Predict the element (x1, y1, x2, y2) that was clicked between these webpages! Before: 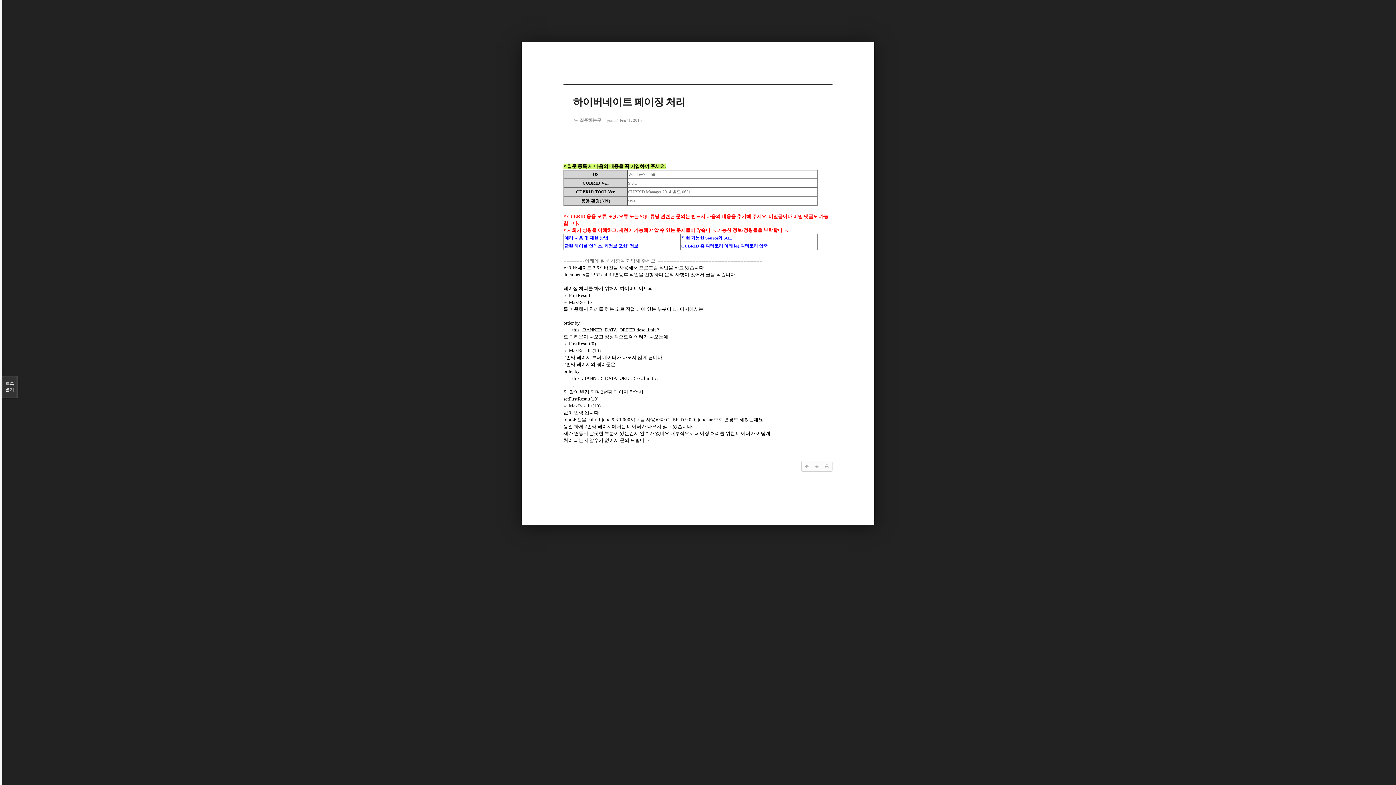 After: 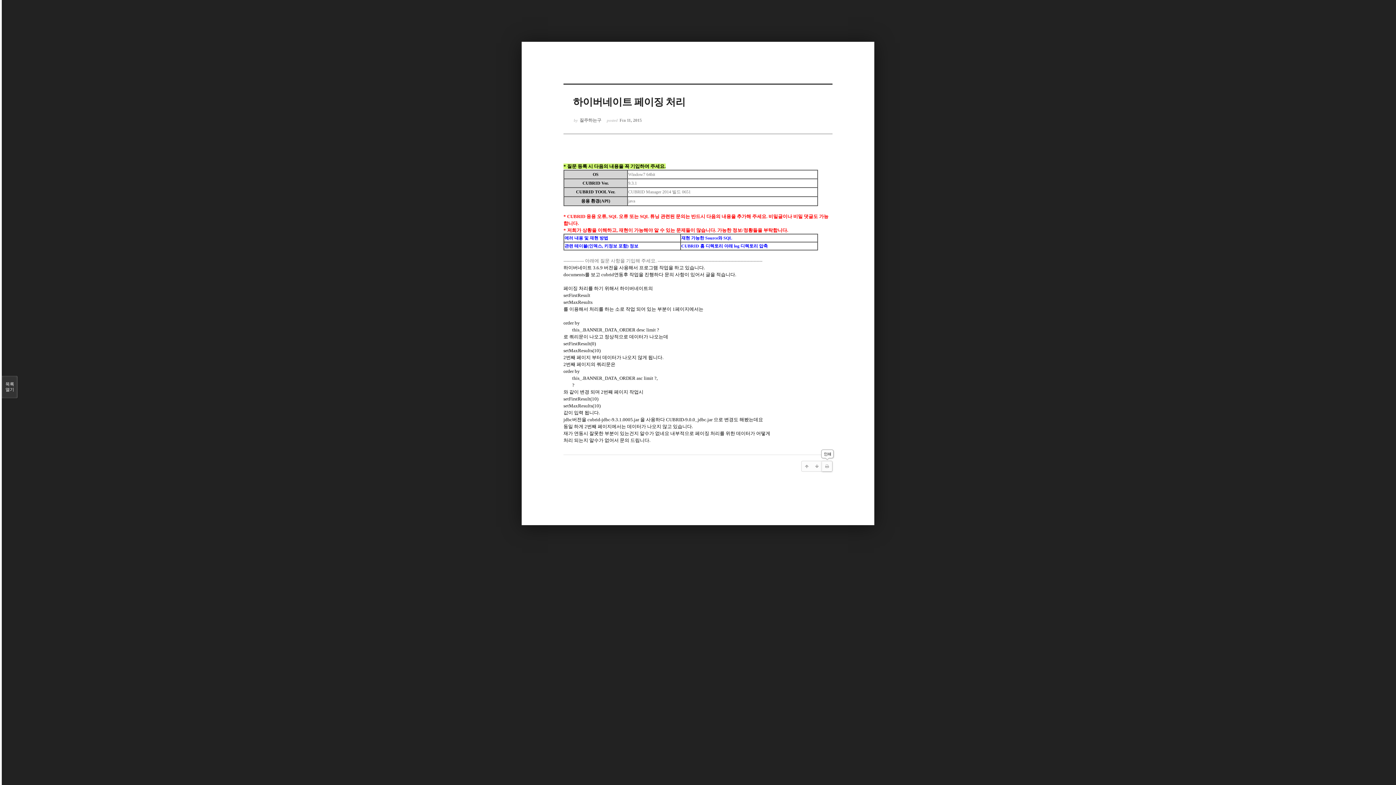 Action: bbox: (822, 461, 832, 471)